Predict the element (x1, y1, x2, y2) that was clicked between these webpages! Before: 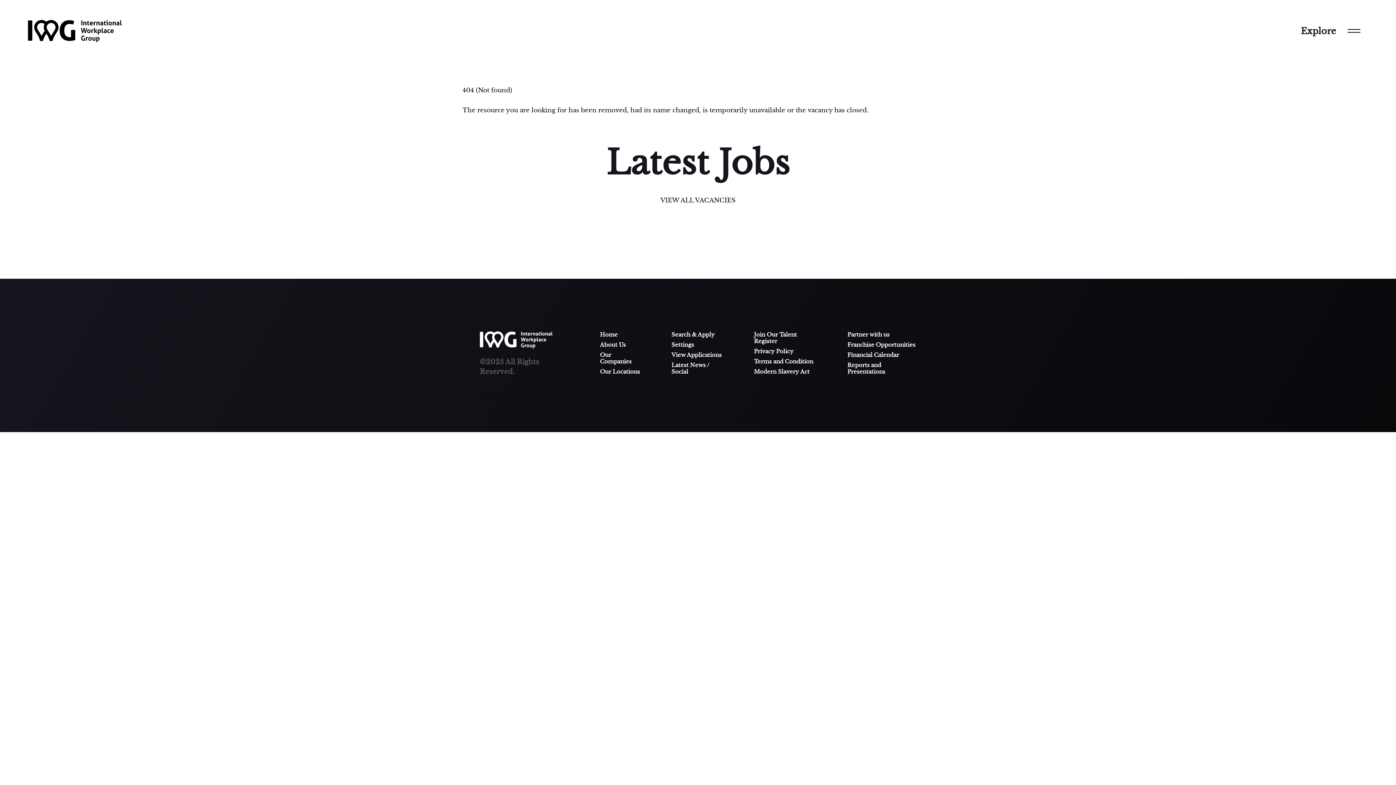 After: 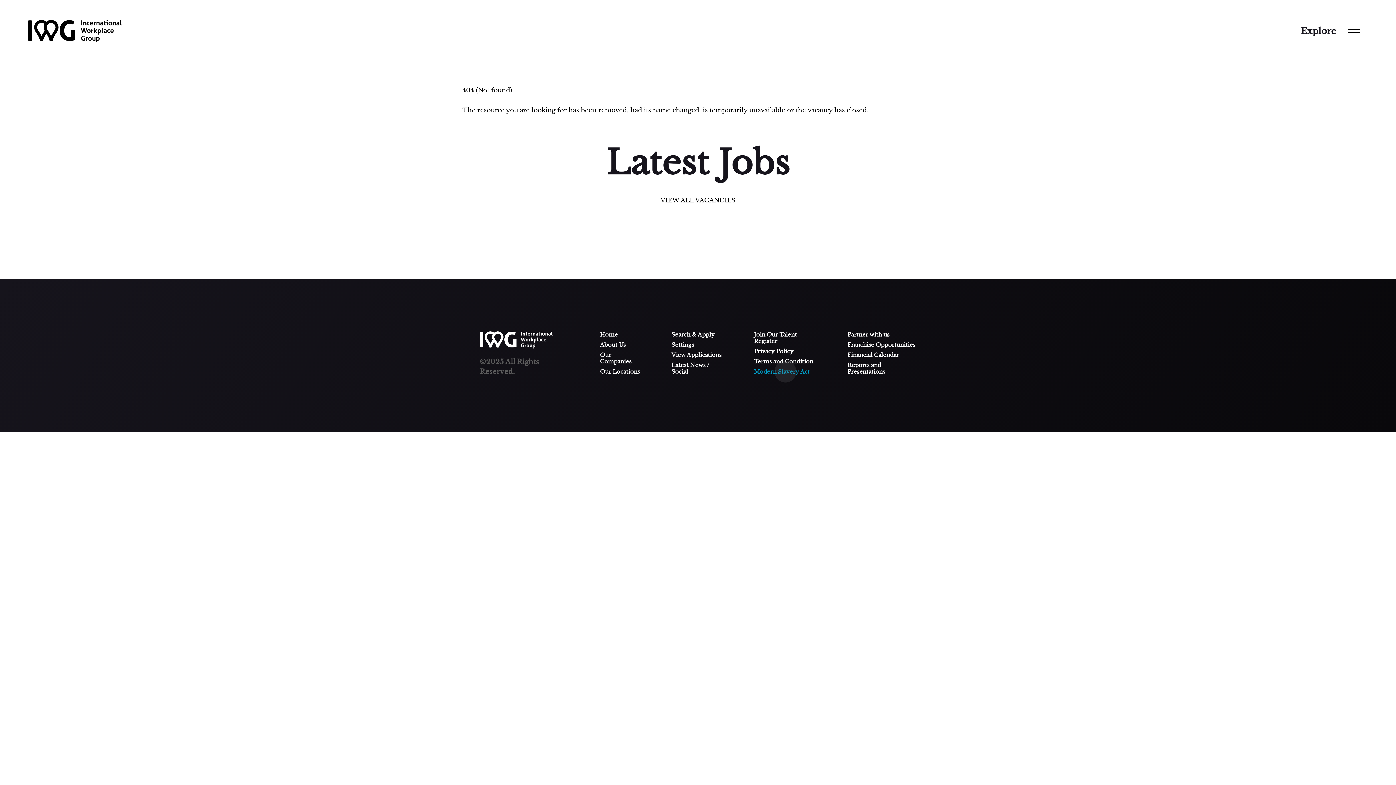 Action: bbox: (754, 368, 817, 375) label: Modern Slavery Act